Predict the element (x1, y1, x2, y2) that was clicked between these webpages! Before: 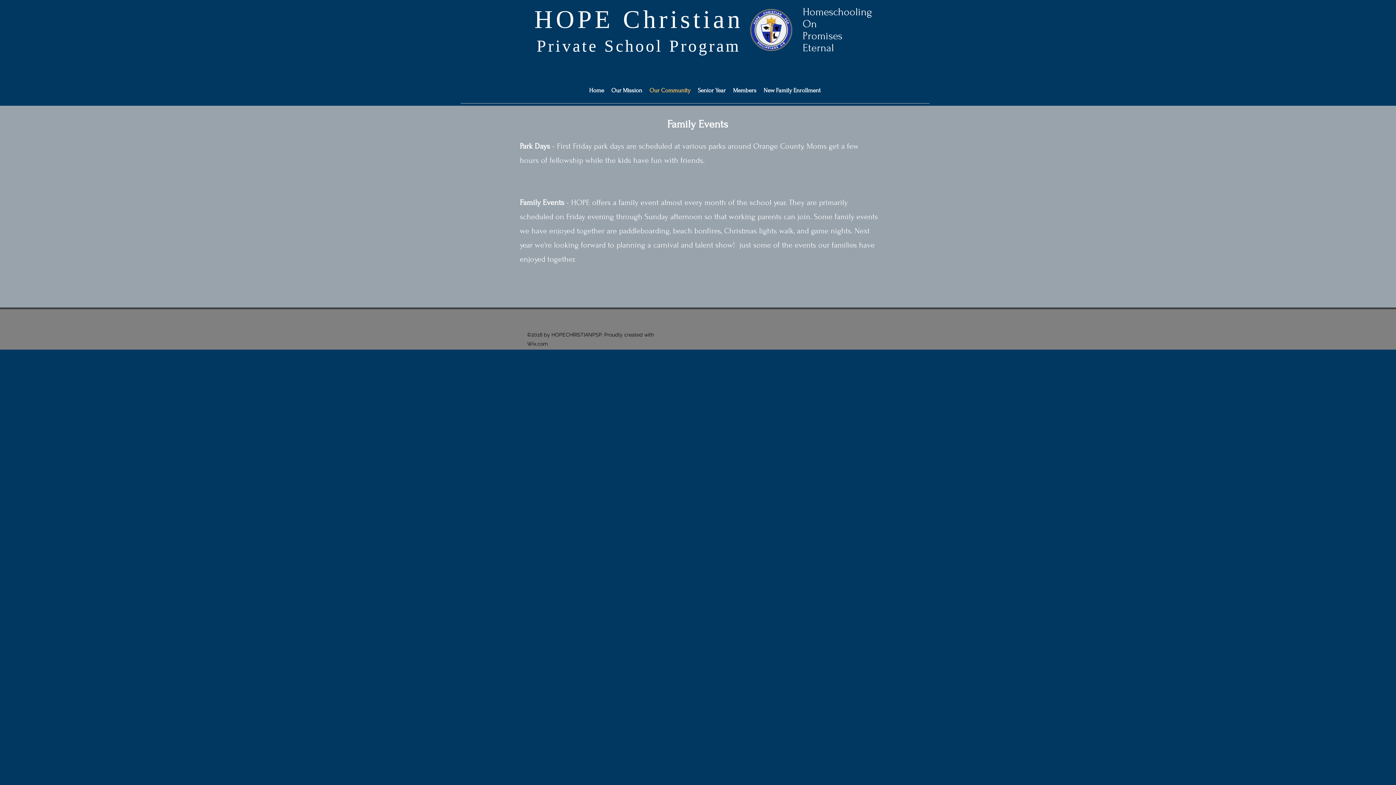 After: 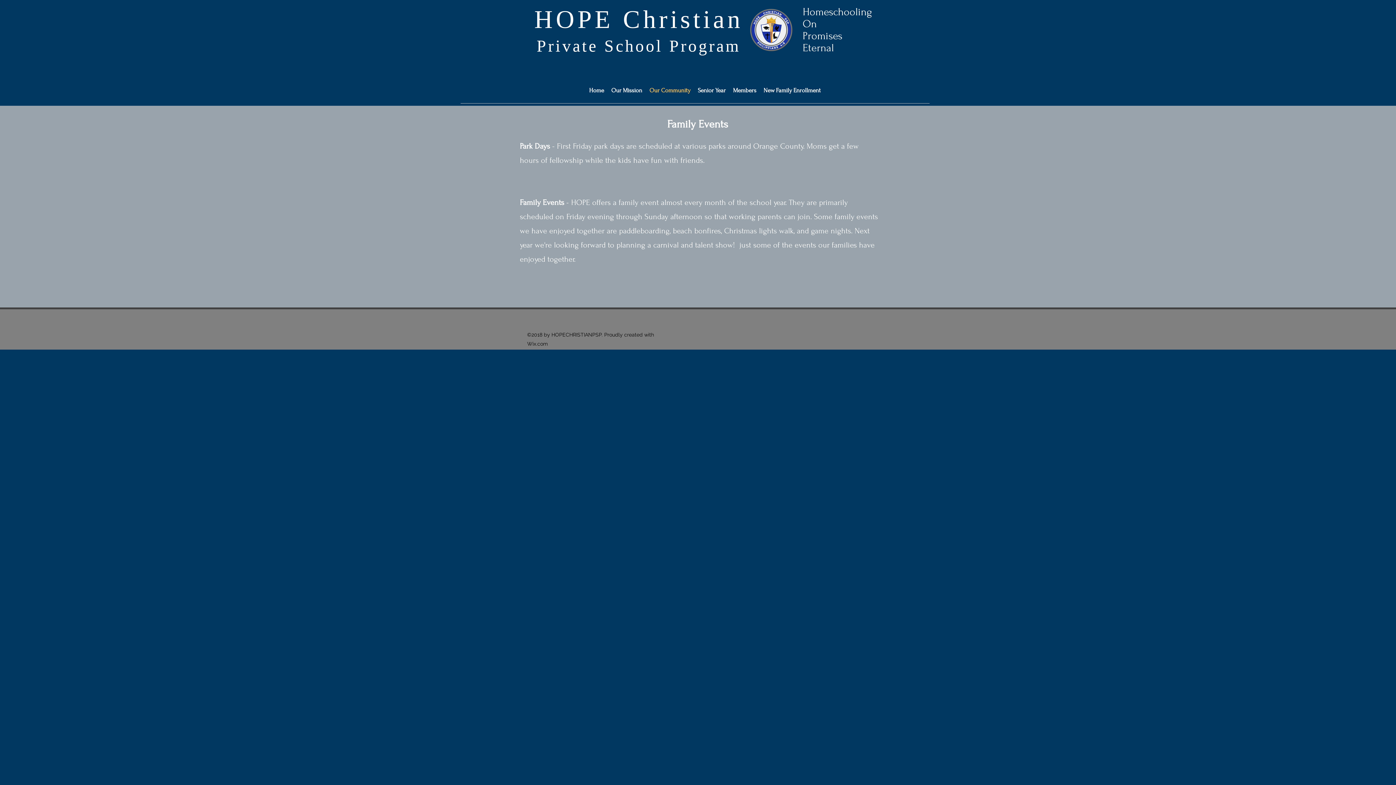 Action: label: Log In bbox: (829, 19, 872, 35)